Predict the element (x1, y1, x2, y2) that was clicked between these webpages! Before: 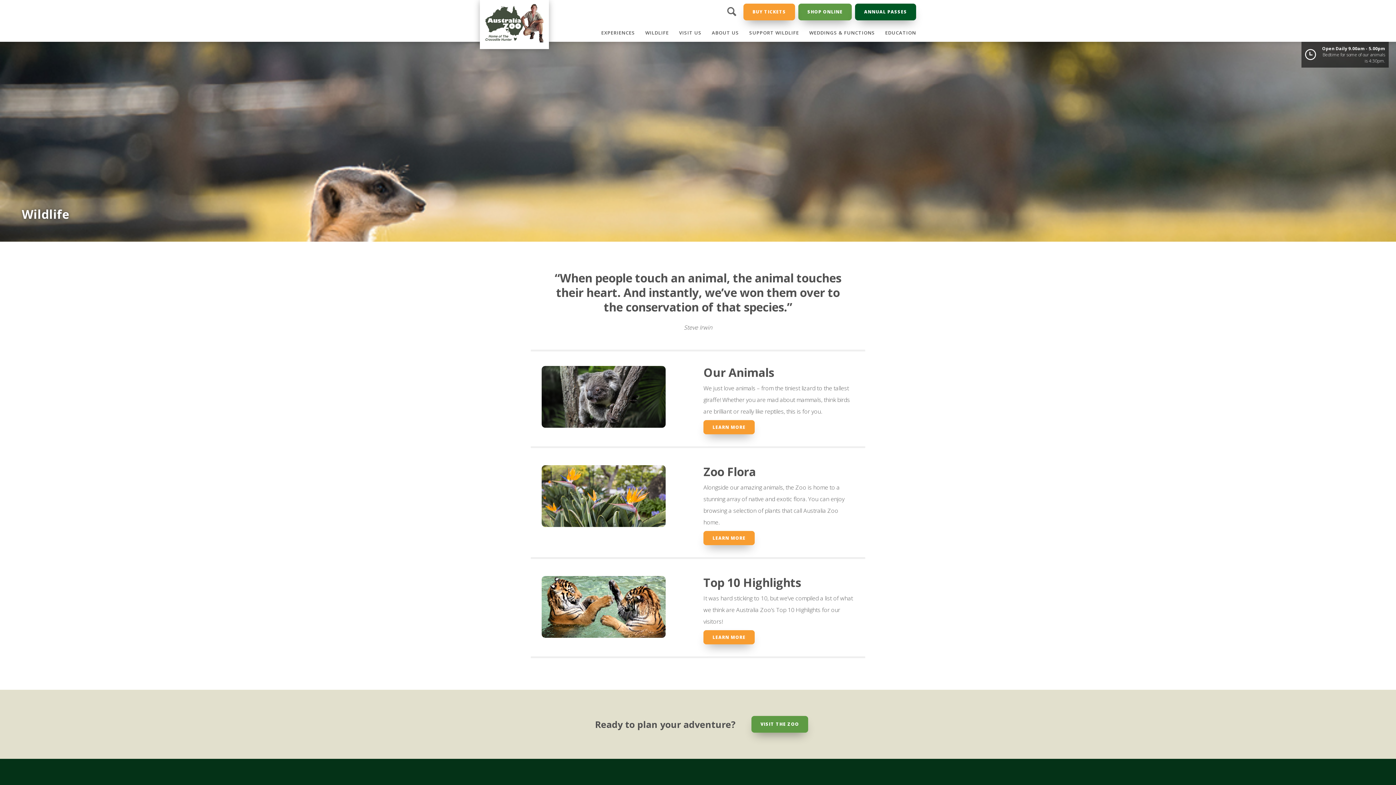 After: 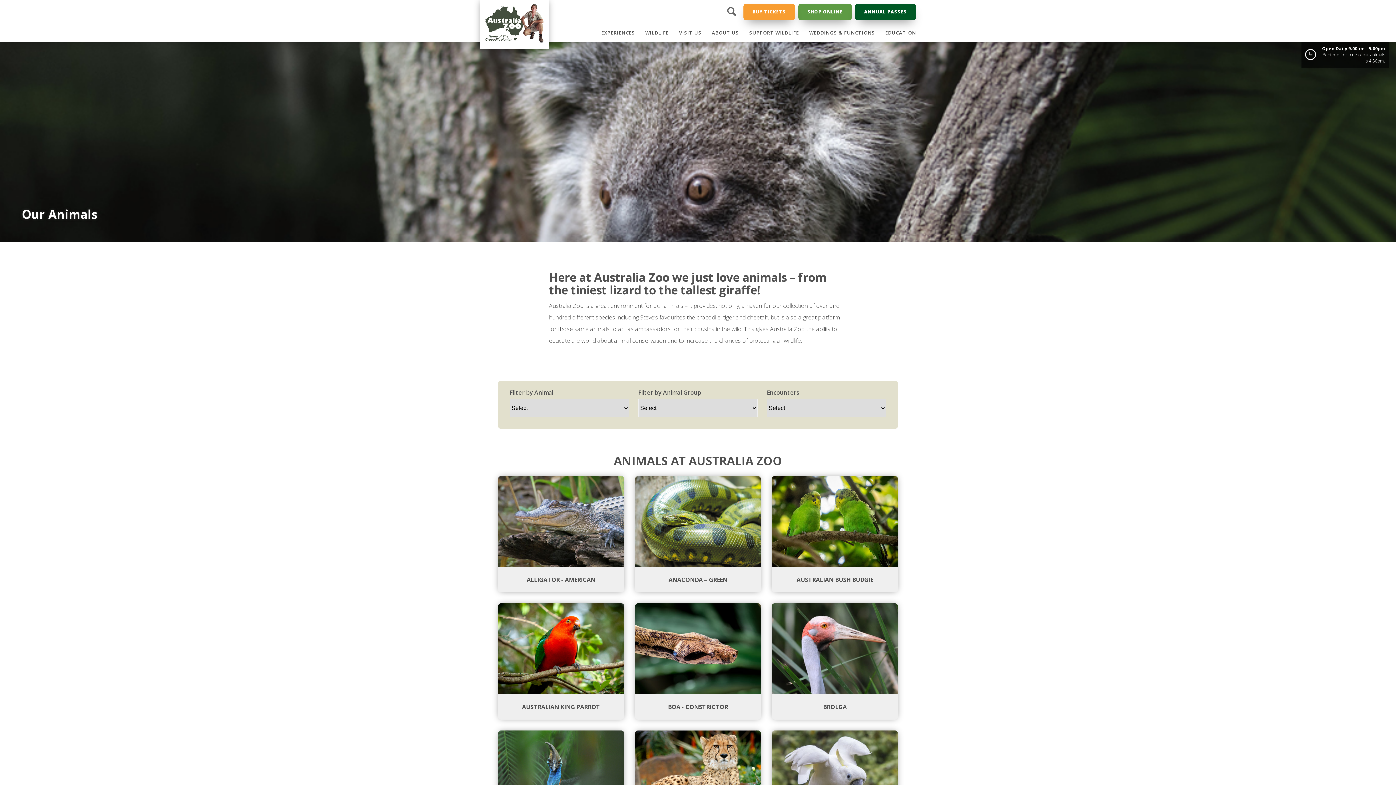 Action: bbox: (703, 420, 754, 434) label: LEARN MORE